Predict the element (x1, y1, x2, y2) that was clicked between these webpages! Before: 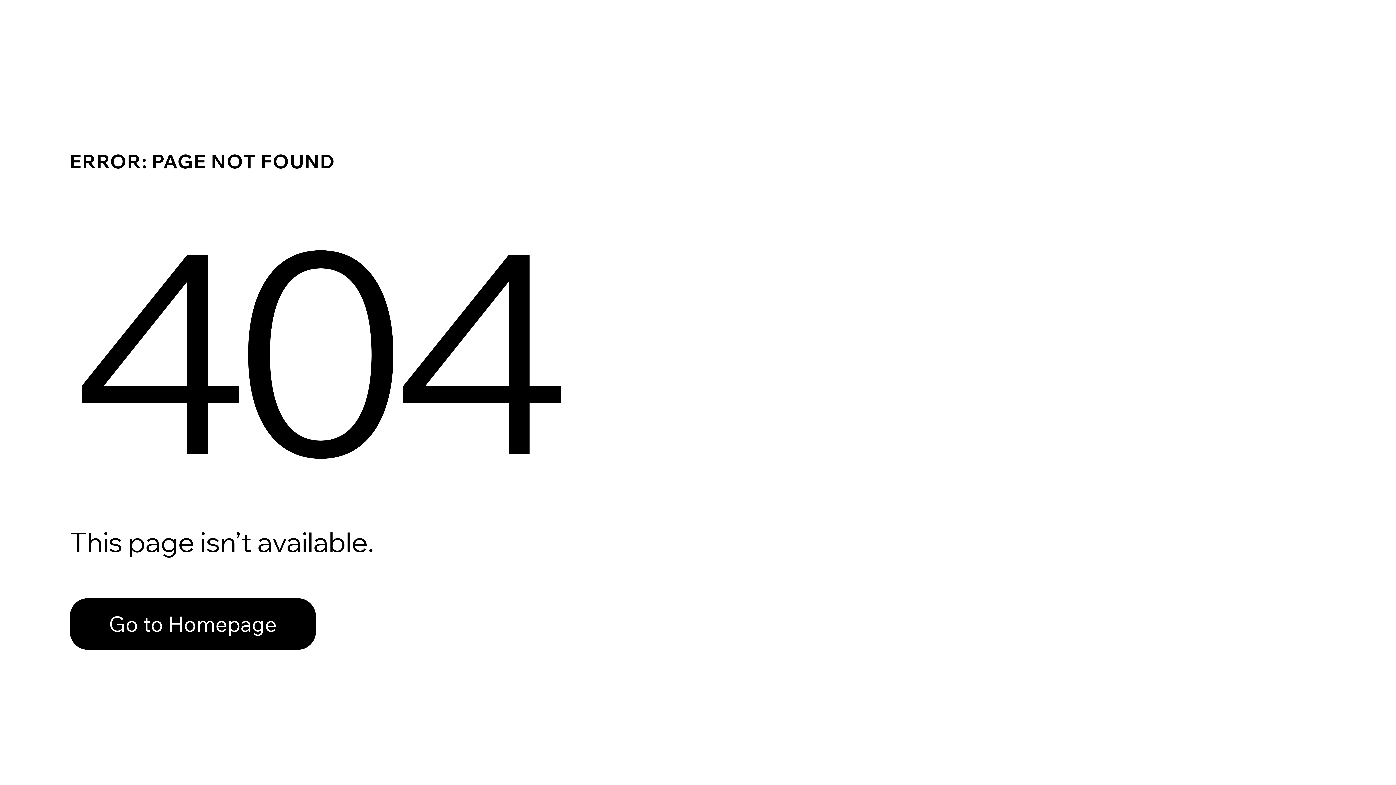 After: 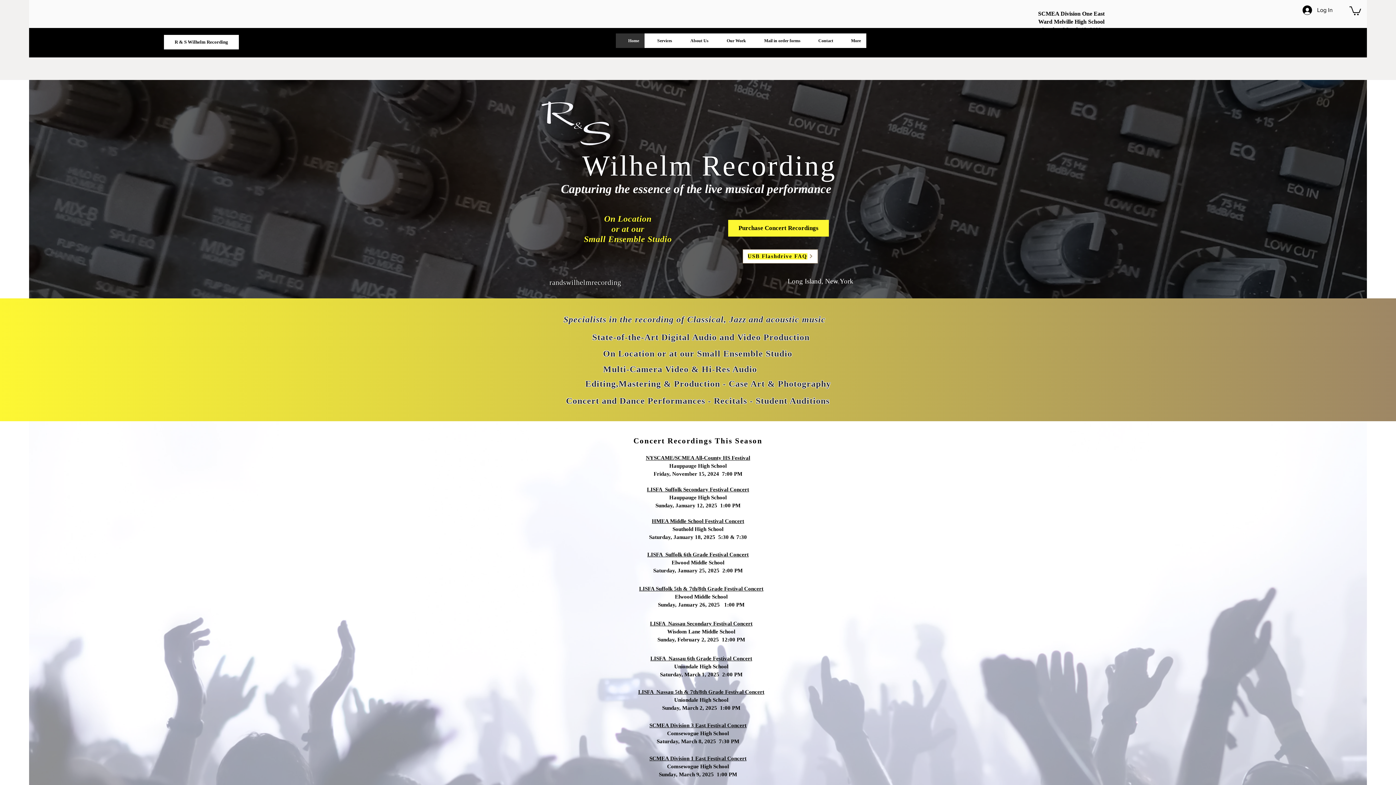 Action: bbox: (69, 598, 316, 650) label: Go to Homepage